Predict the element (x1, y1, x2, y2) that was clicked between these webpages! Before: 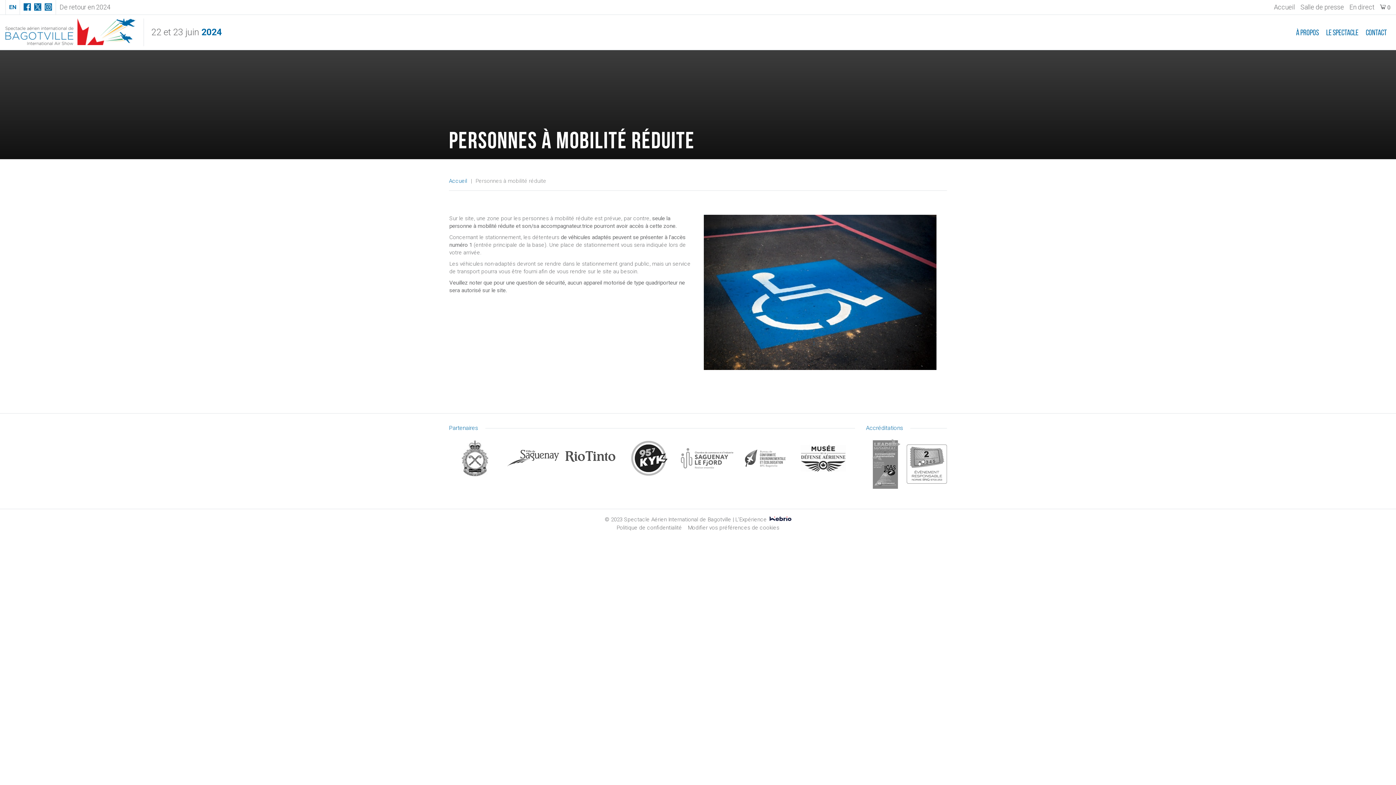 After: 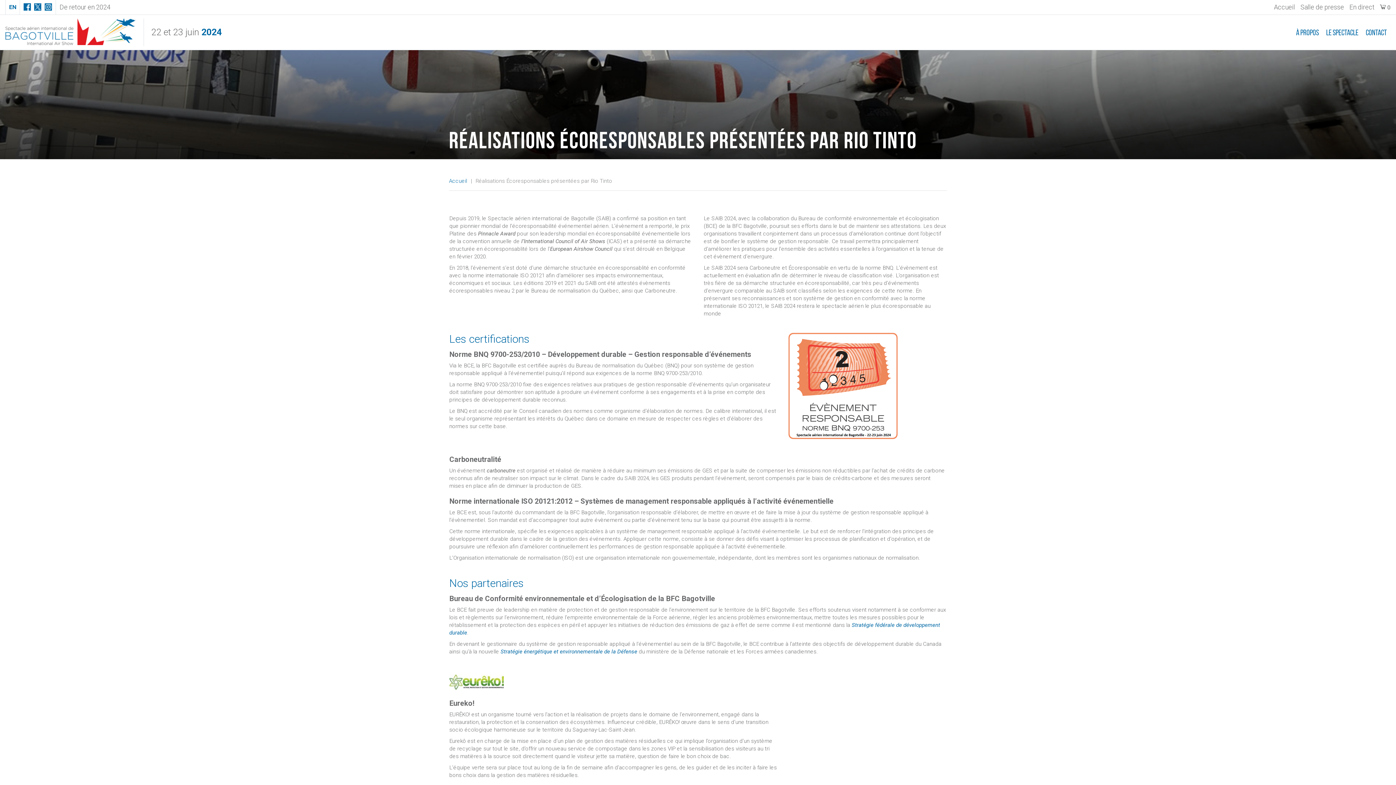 Action: bbox: (906, 478, 947, 485)